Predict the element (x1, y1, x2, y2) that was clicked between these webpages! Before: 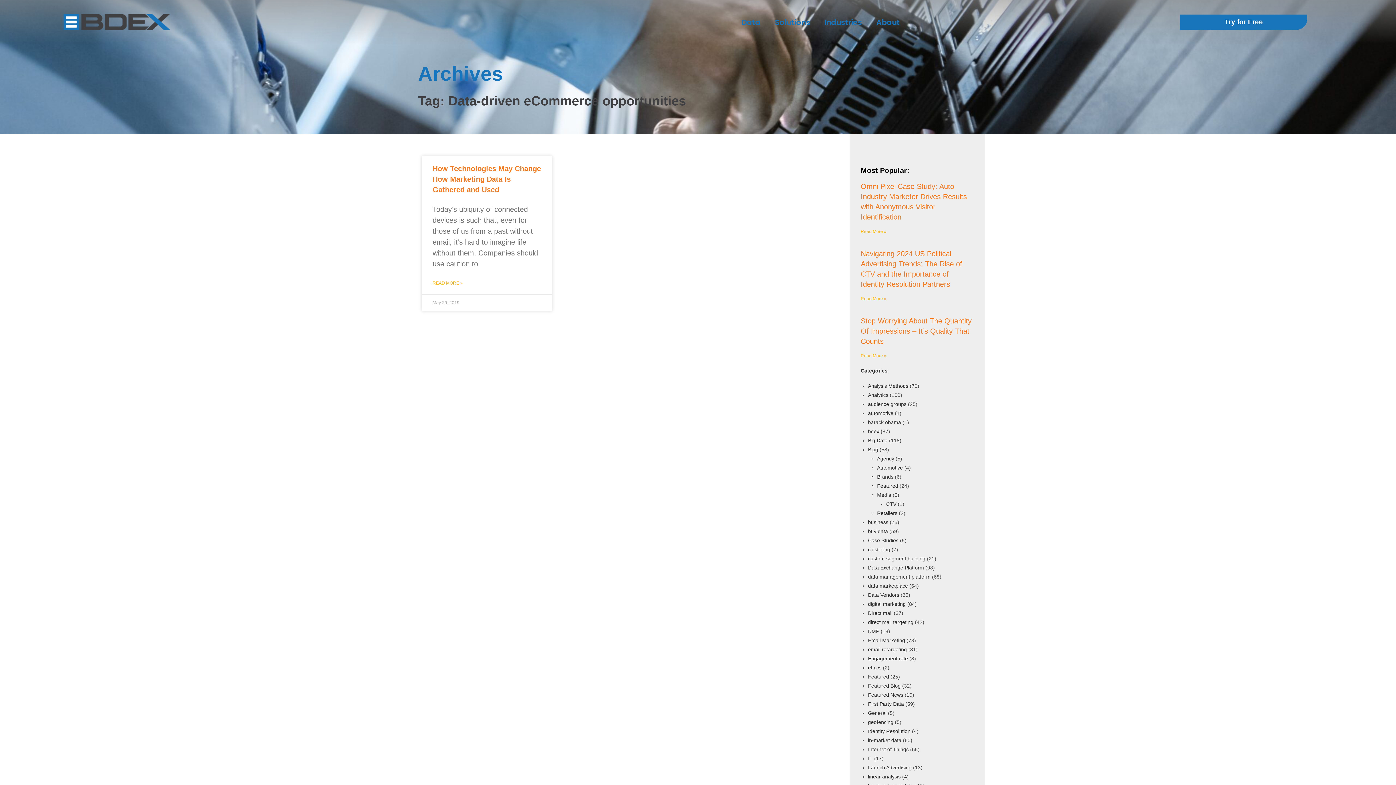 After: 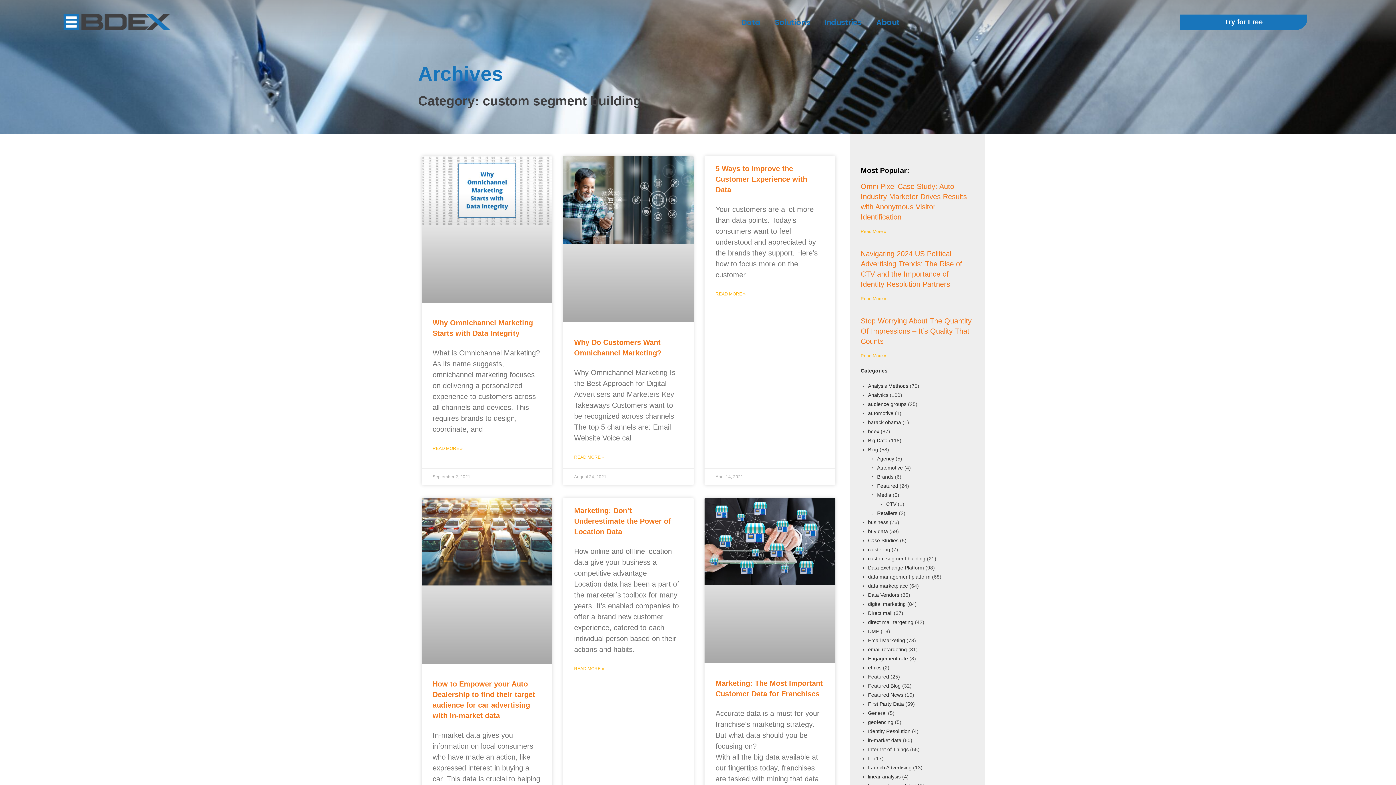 Action: label: custom segment building bbox: (868, 556, 925, 561)